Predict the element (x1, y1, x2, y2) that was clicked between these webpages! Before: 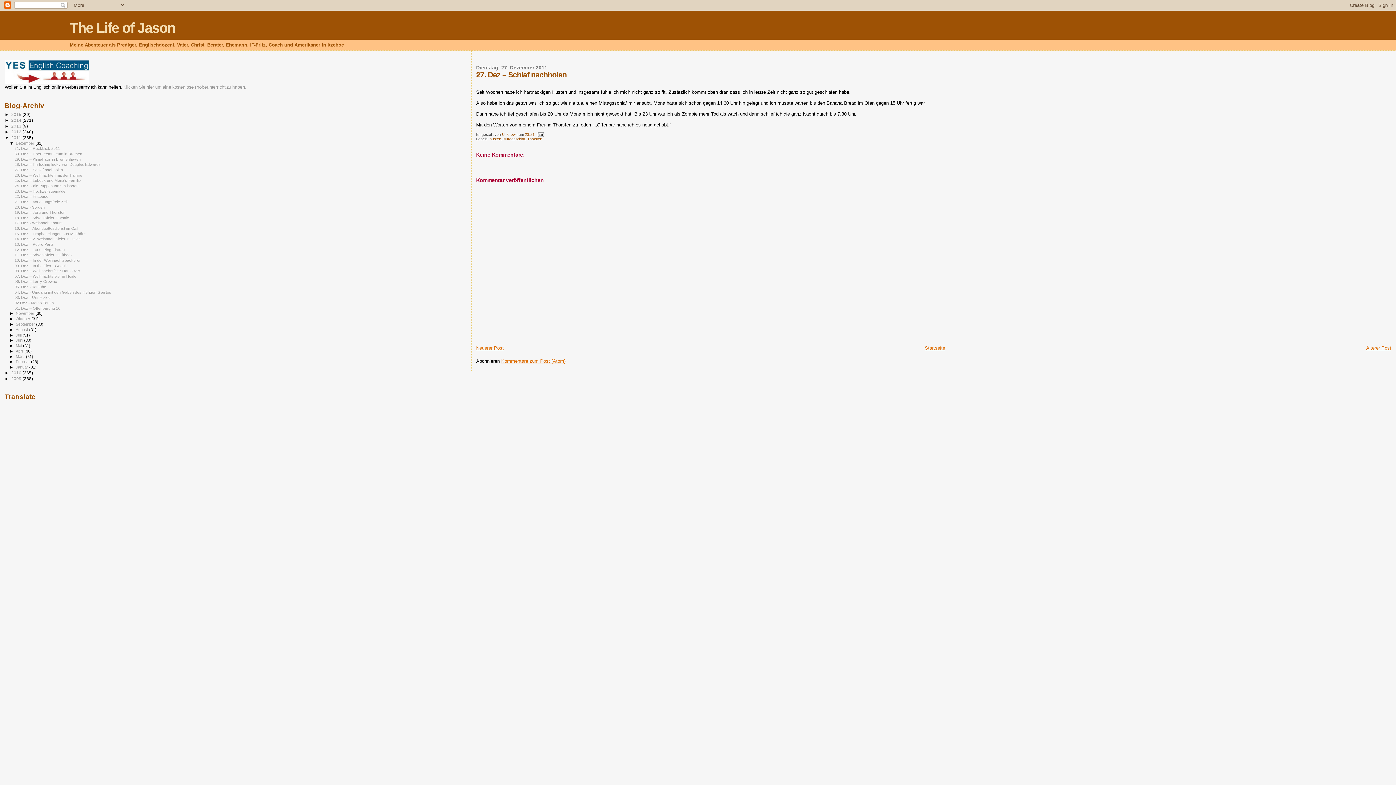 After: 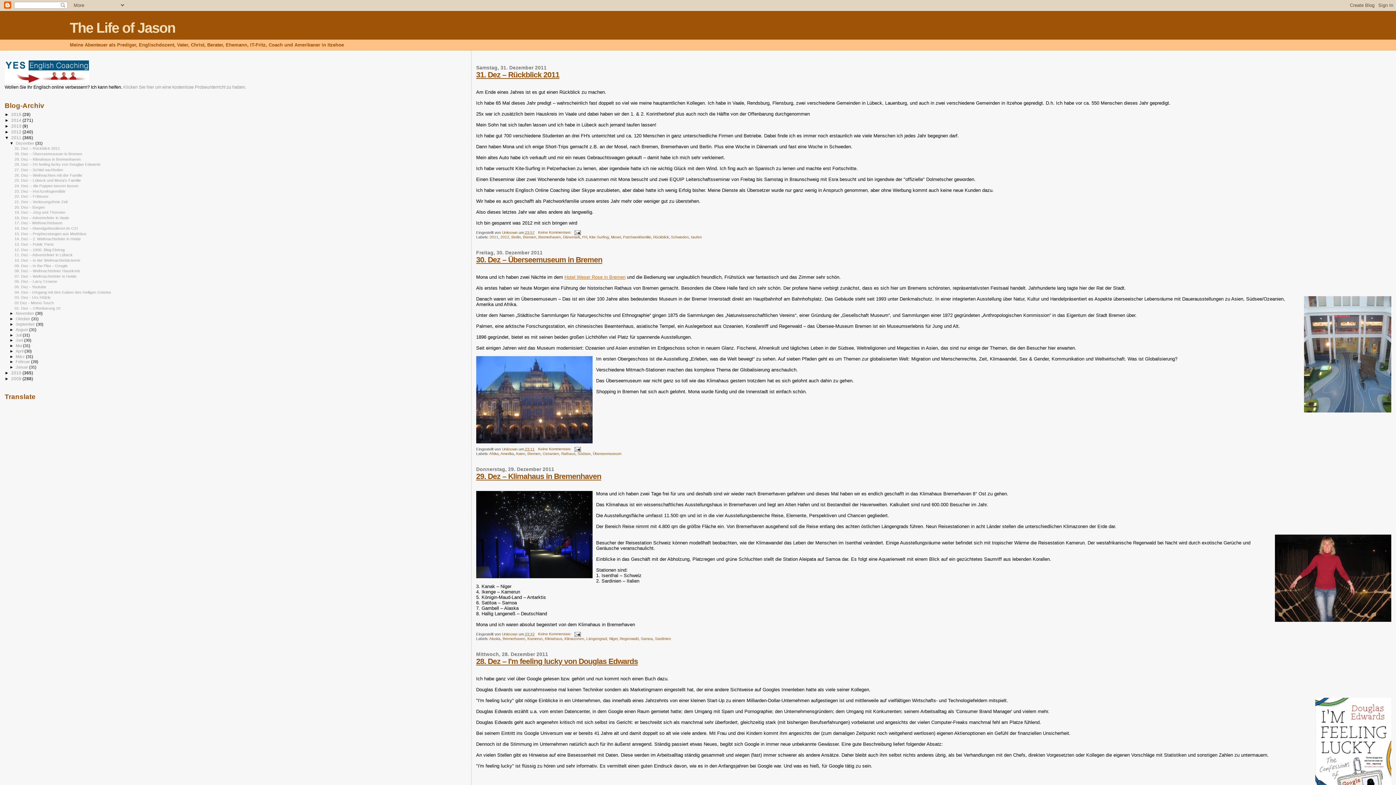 Action: bbox: (15, 141, 35, 145) label: Dezember 